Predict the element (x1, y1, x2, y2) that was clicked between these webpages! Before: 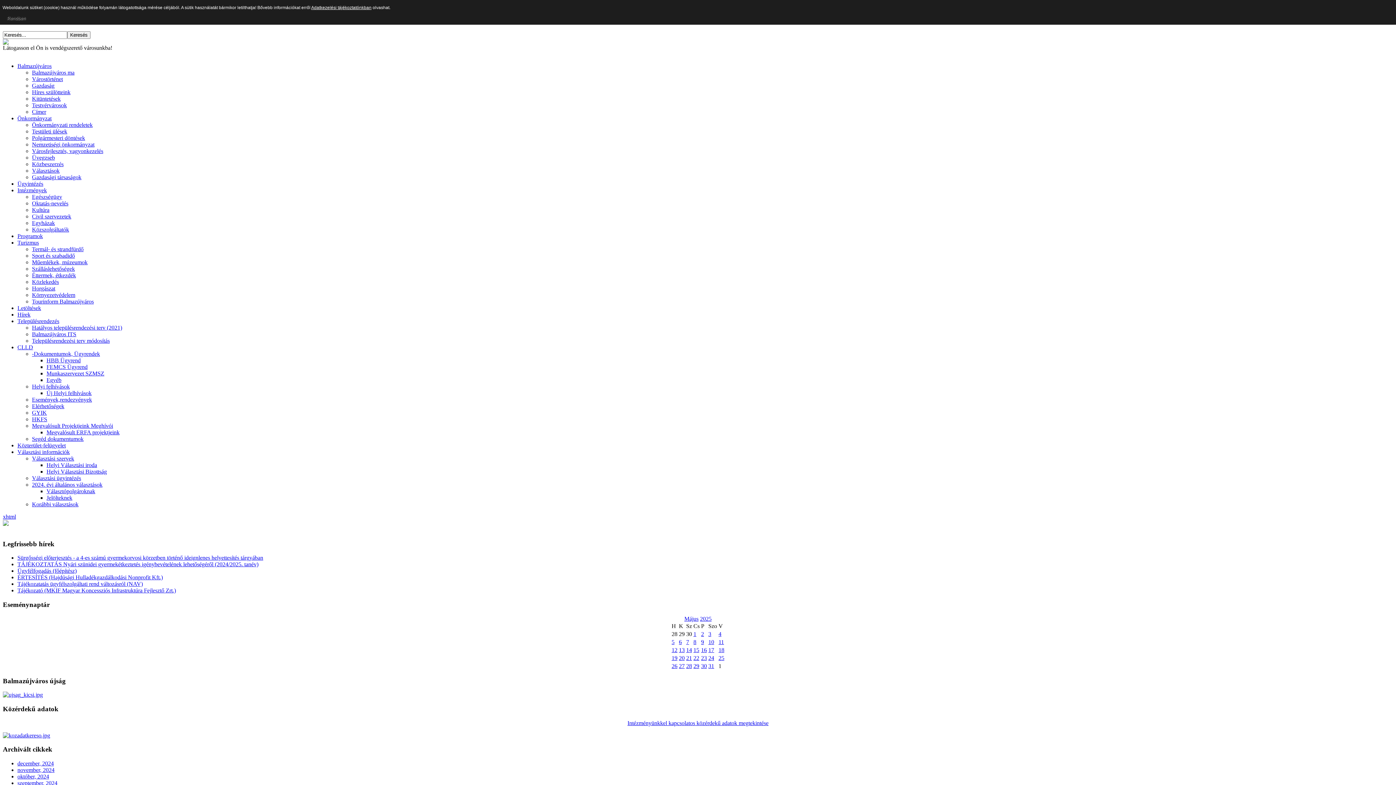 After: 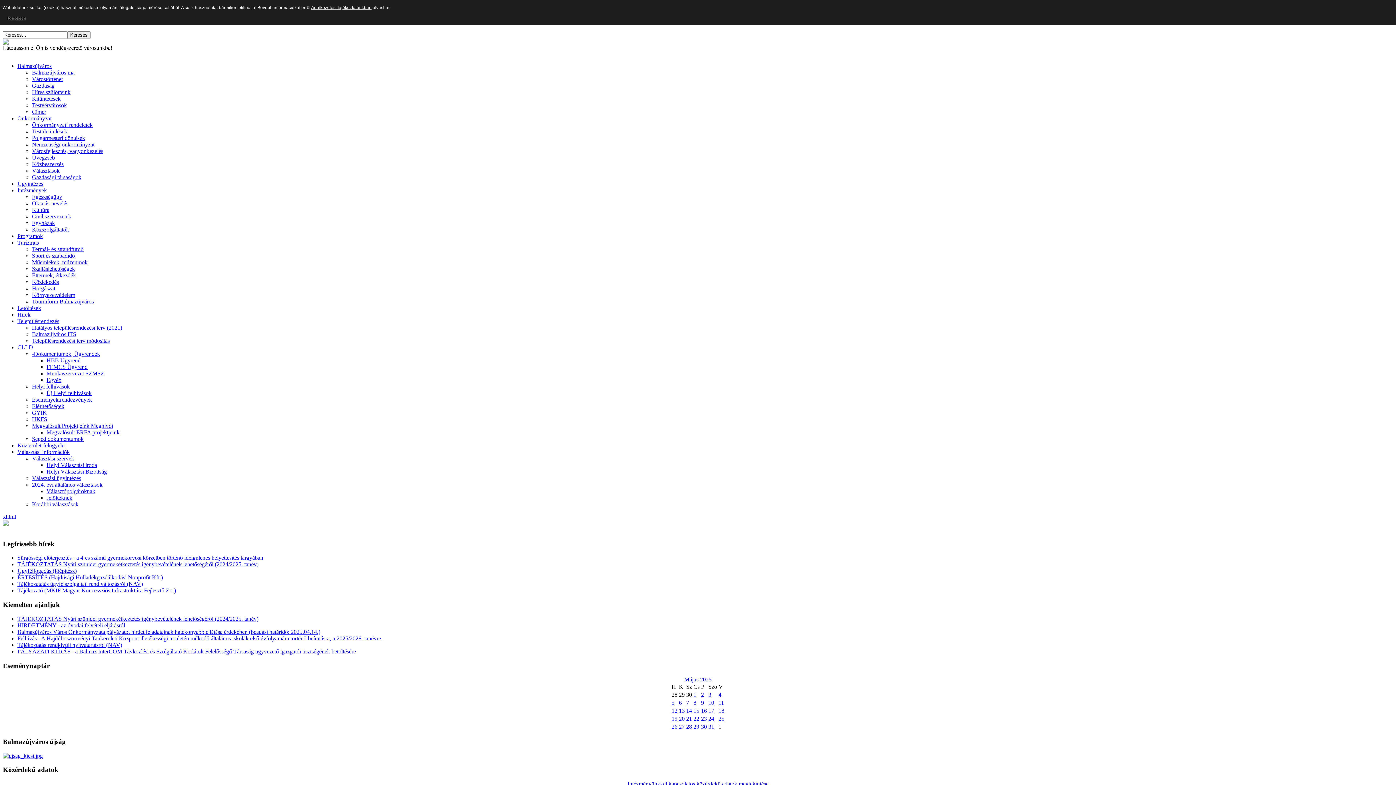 Action: label: TÁJÉKOZTATÁS Nyári szünidei gyermekétkeztetés igénybevételének lehetőségéről (2024/2025. tanév) bbox: (17, 561, 258, 567)